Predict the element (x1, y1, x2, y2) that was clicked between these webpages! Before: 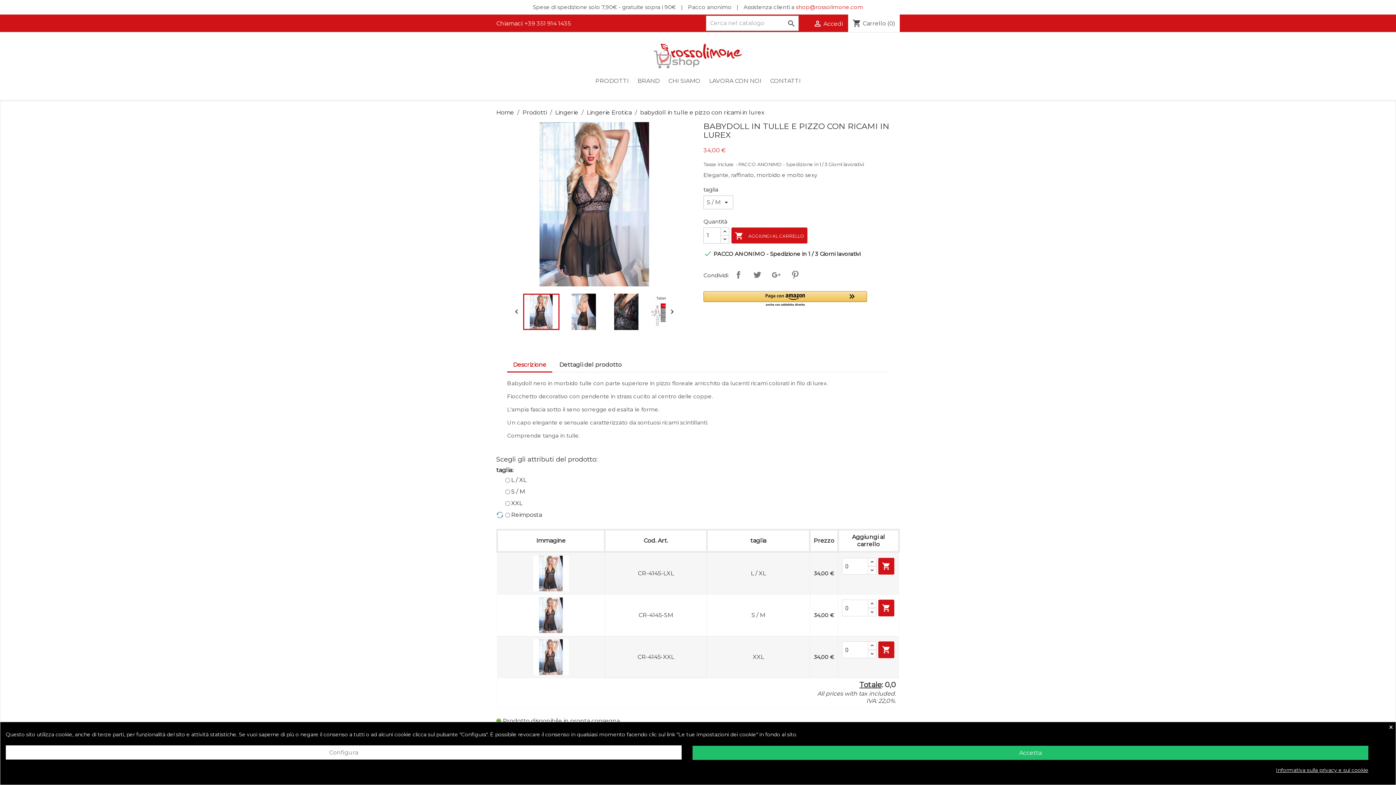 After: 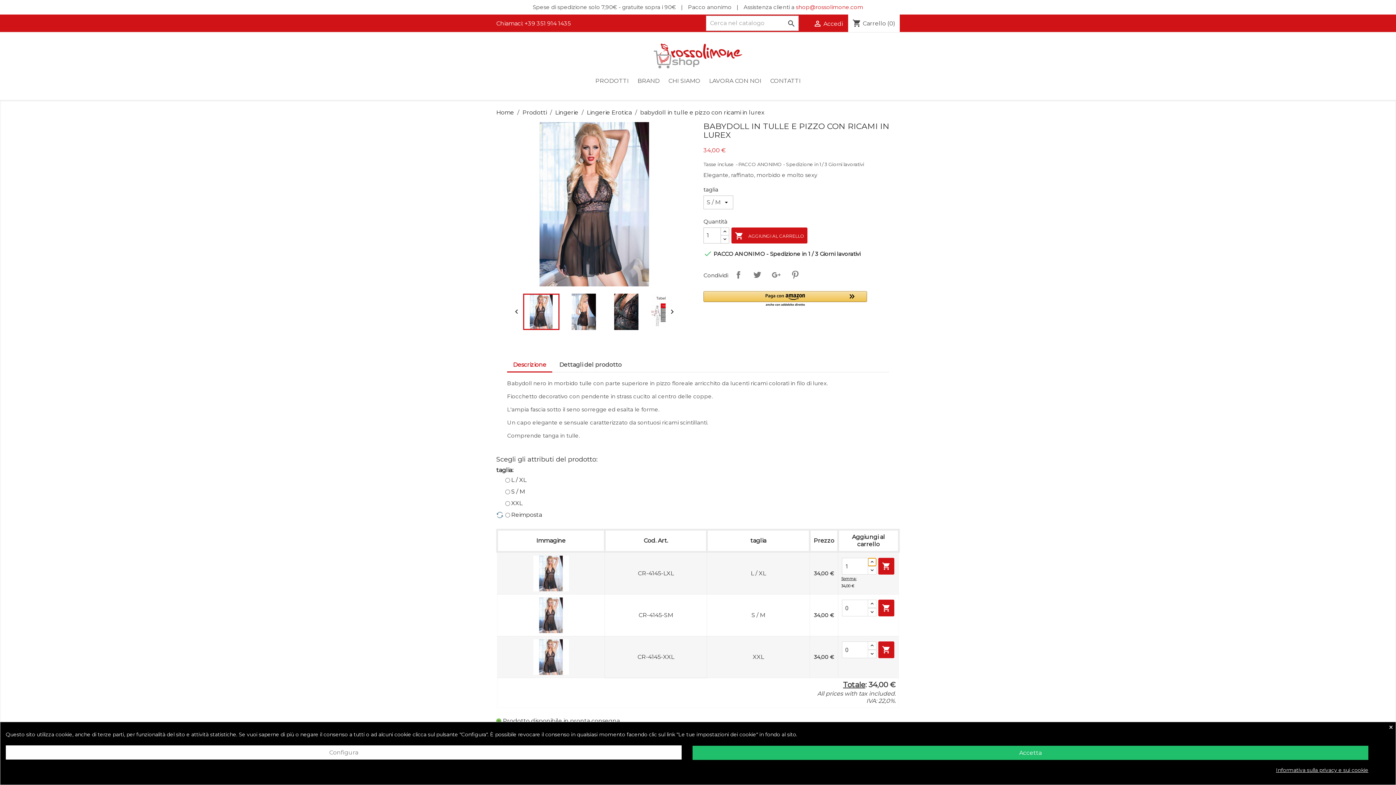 Action: bbox: (868, 558, 876, 566)